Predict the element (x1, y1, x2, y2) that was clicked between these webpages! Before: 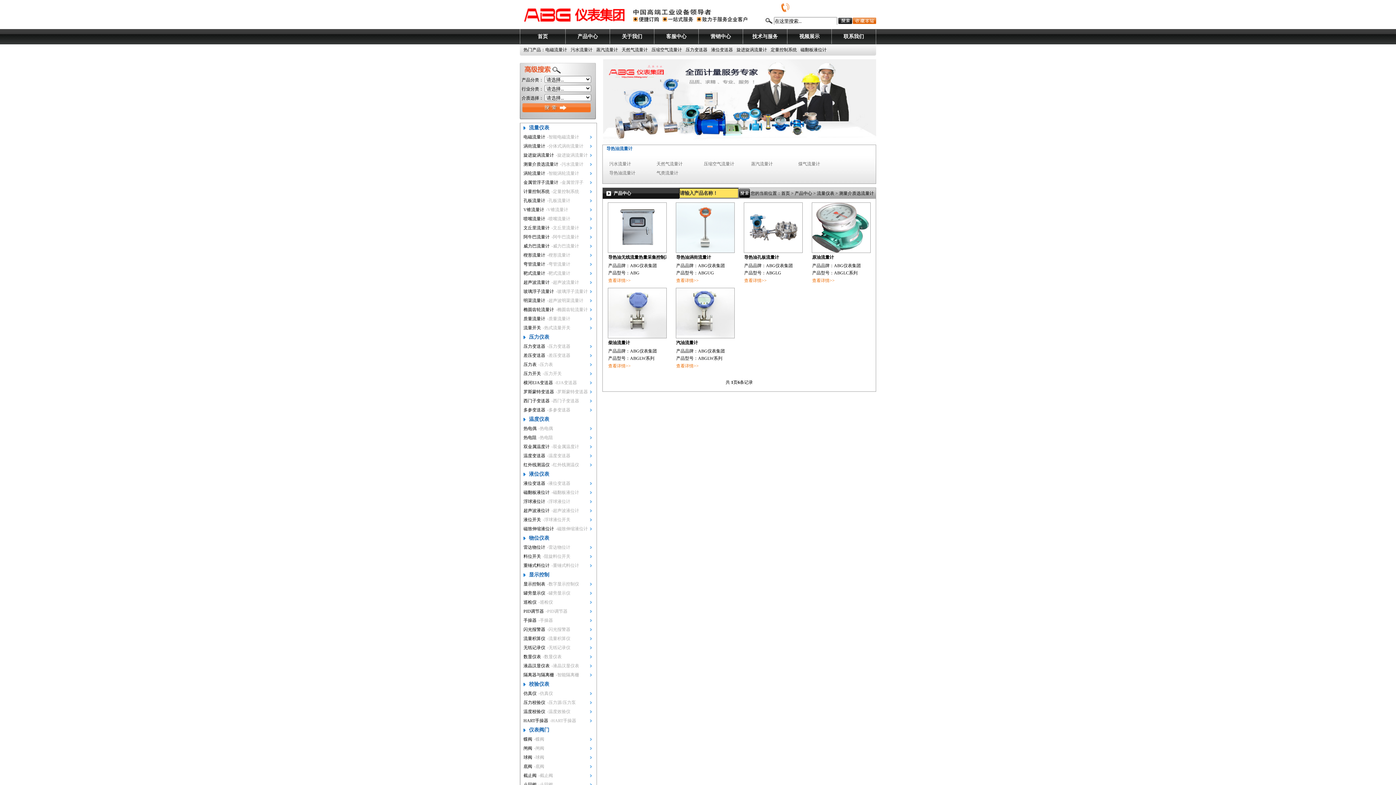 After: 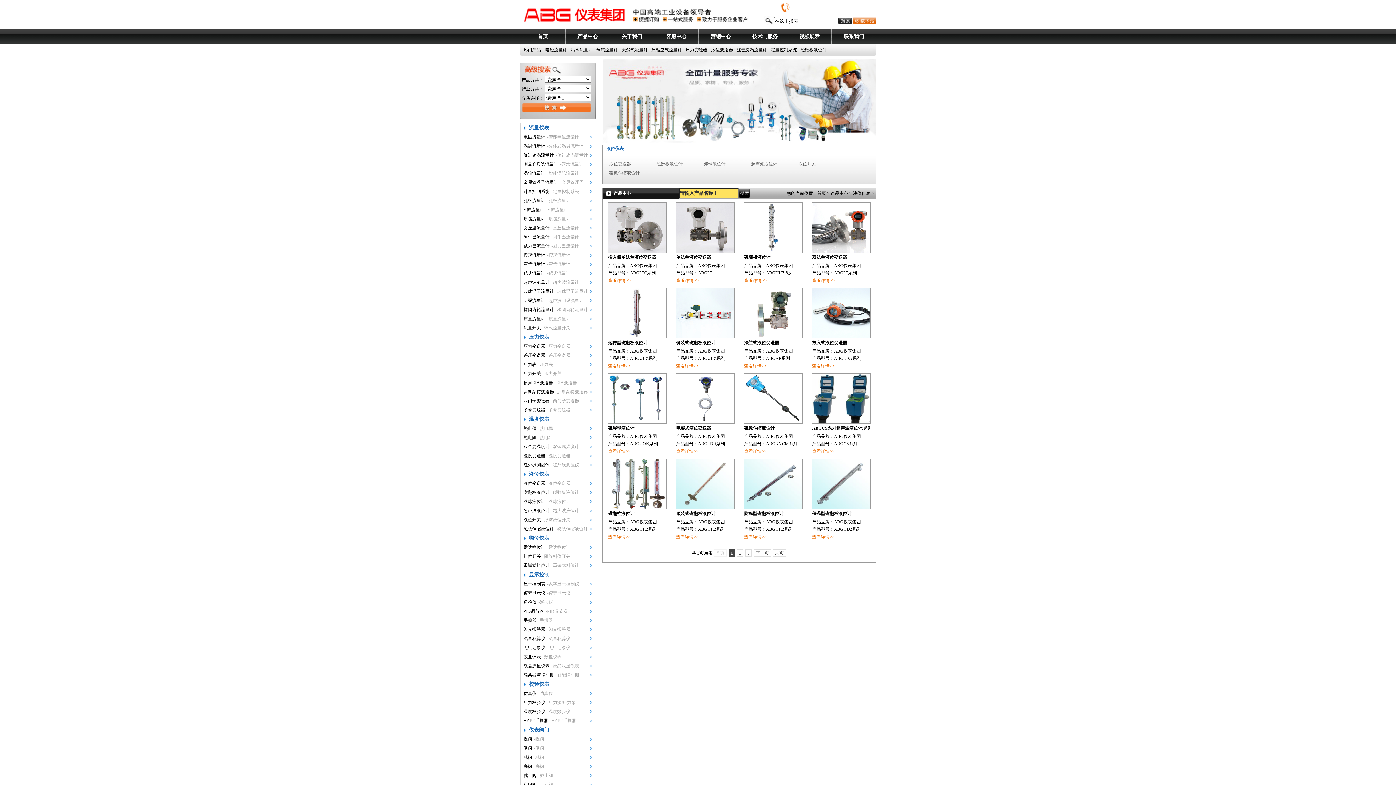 Action: bbox: (529, 471, 549, 477) label: 液位仪表